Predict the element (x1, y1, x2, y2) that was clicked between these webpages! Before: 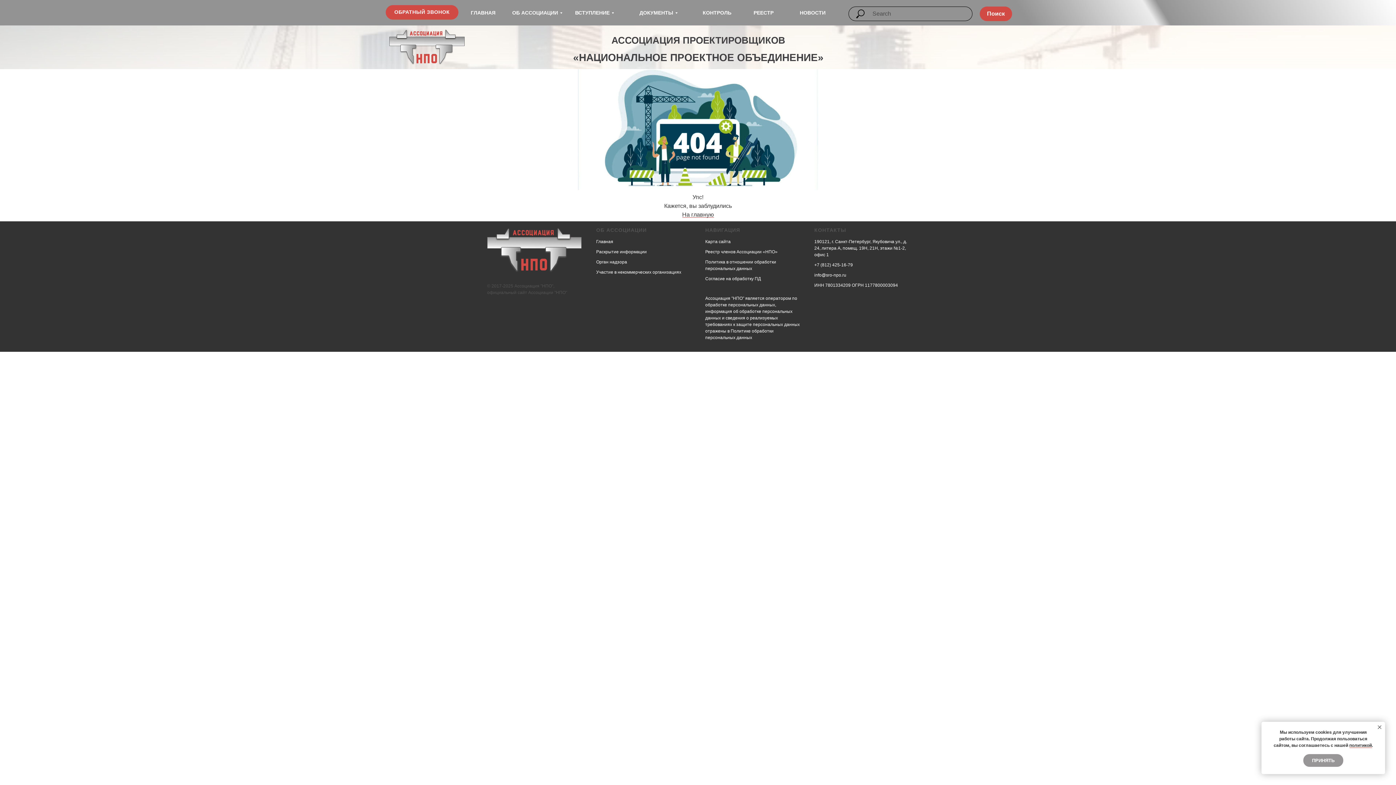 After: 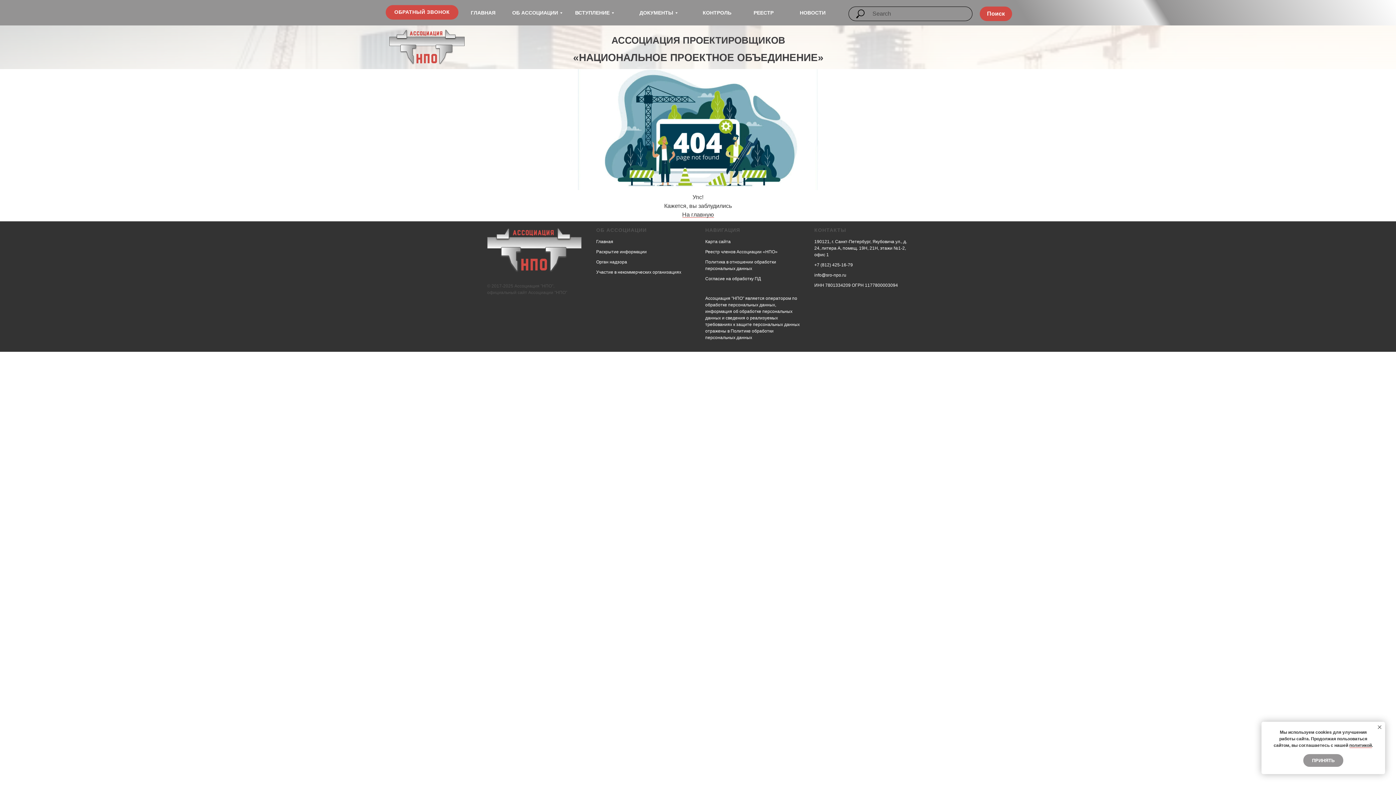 Action: bbox: (980, 6, 1012, 21) label: Поиск